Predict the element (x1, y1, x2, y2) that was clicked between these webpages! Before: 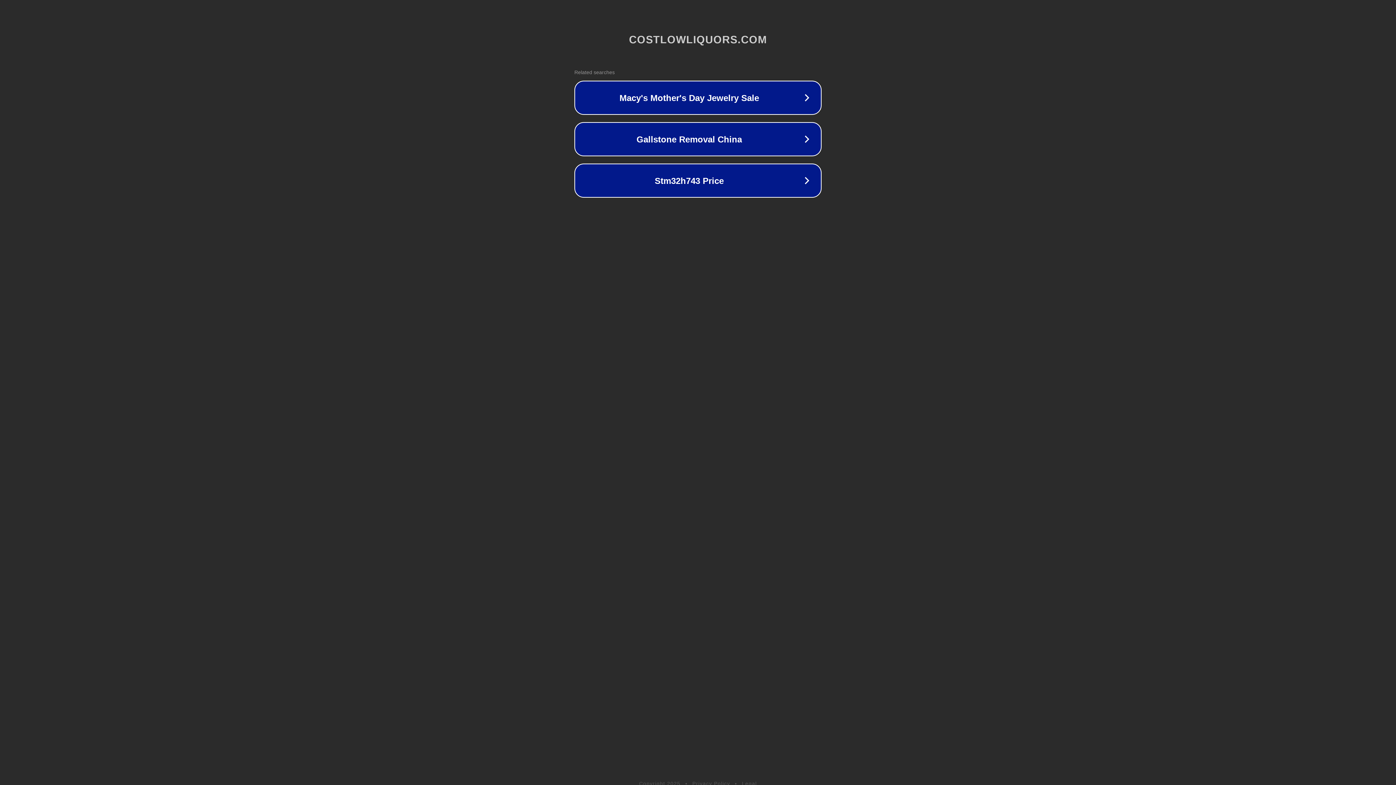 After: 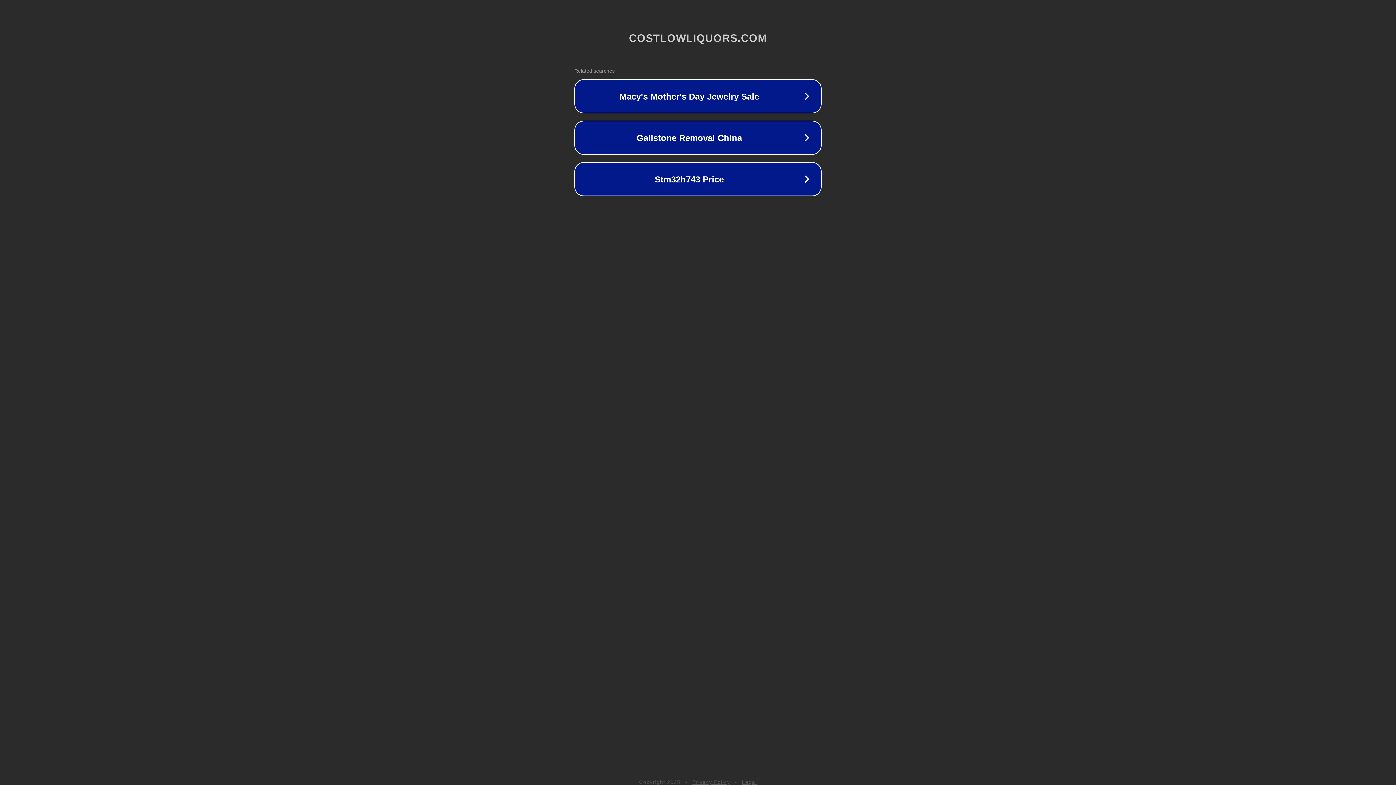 Action: label: Legal bbox: (742, 781, 757, 786)